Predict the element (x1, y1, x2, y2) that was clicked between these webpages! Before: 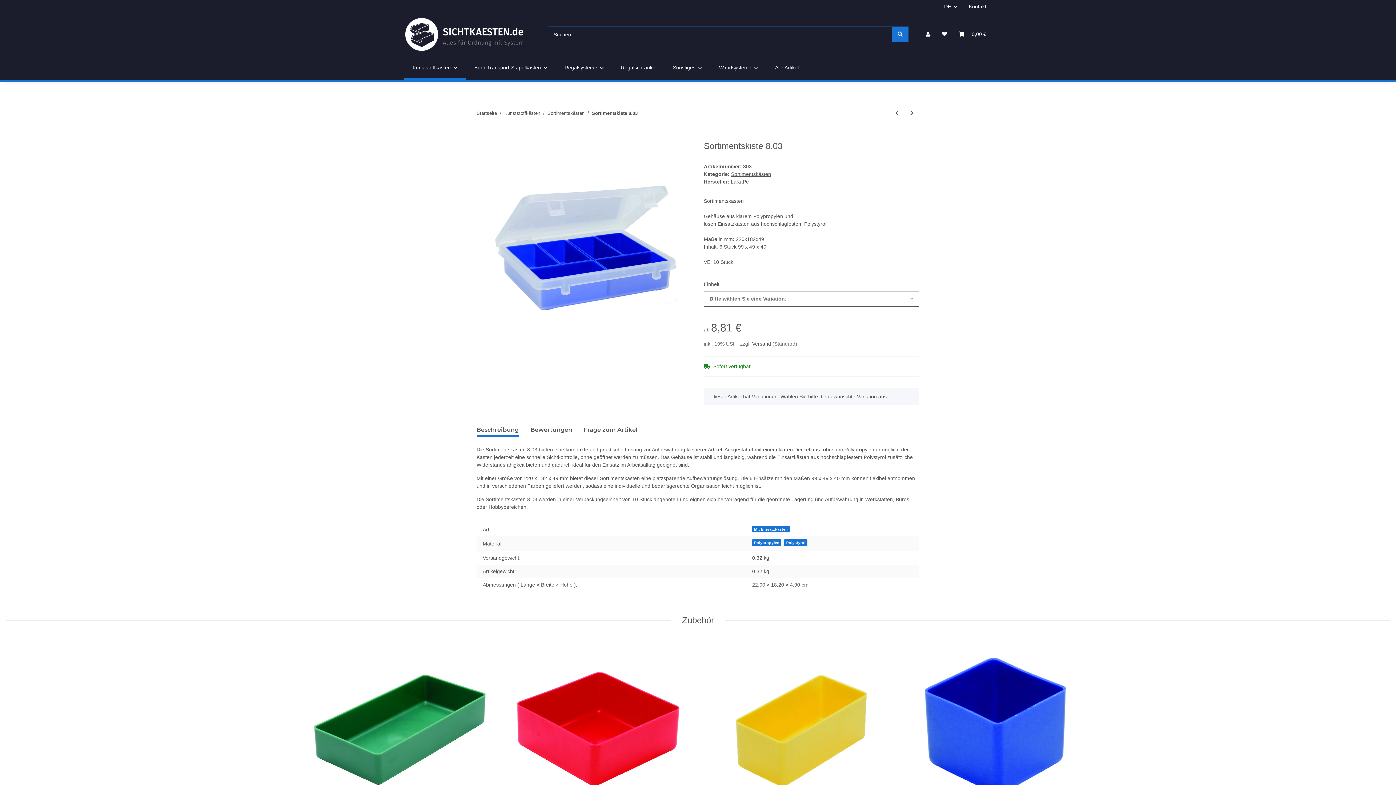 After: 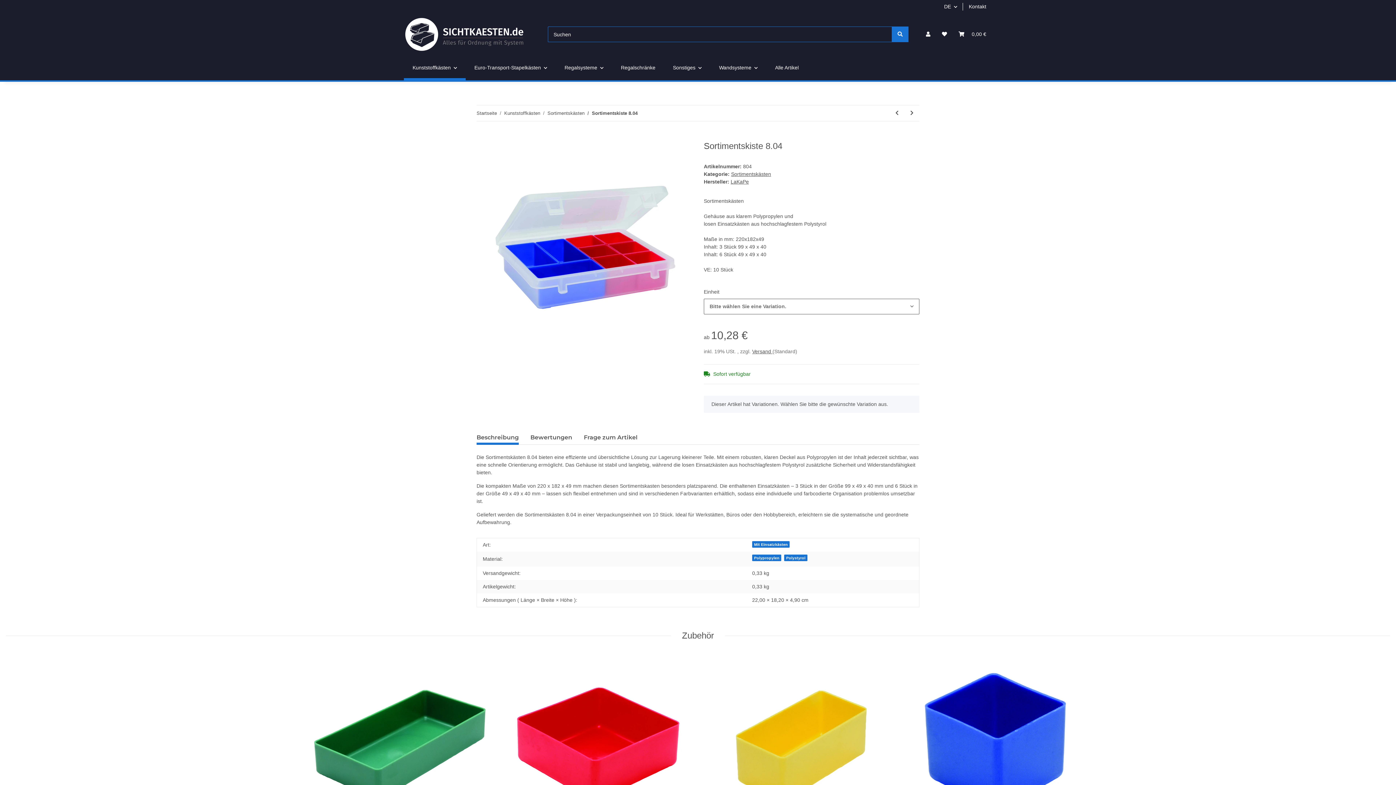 Action: bbox: (904, 105, 919, 121) label: zum nächsten Artikel: Sortimentskiste 8.04